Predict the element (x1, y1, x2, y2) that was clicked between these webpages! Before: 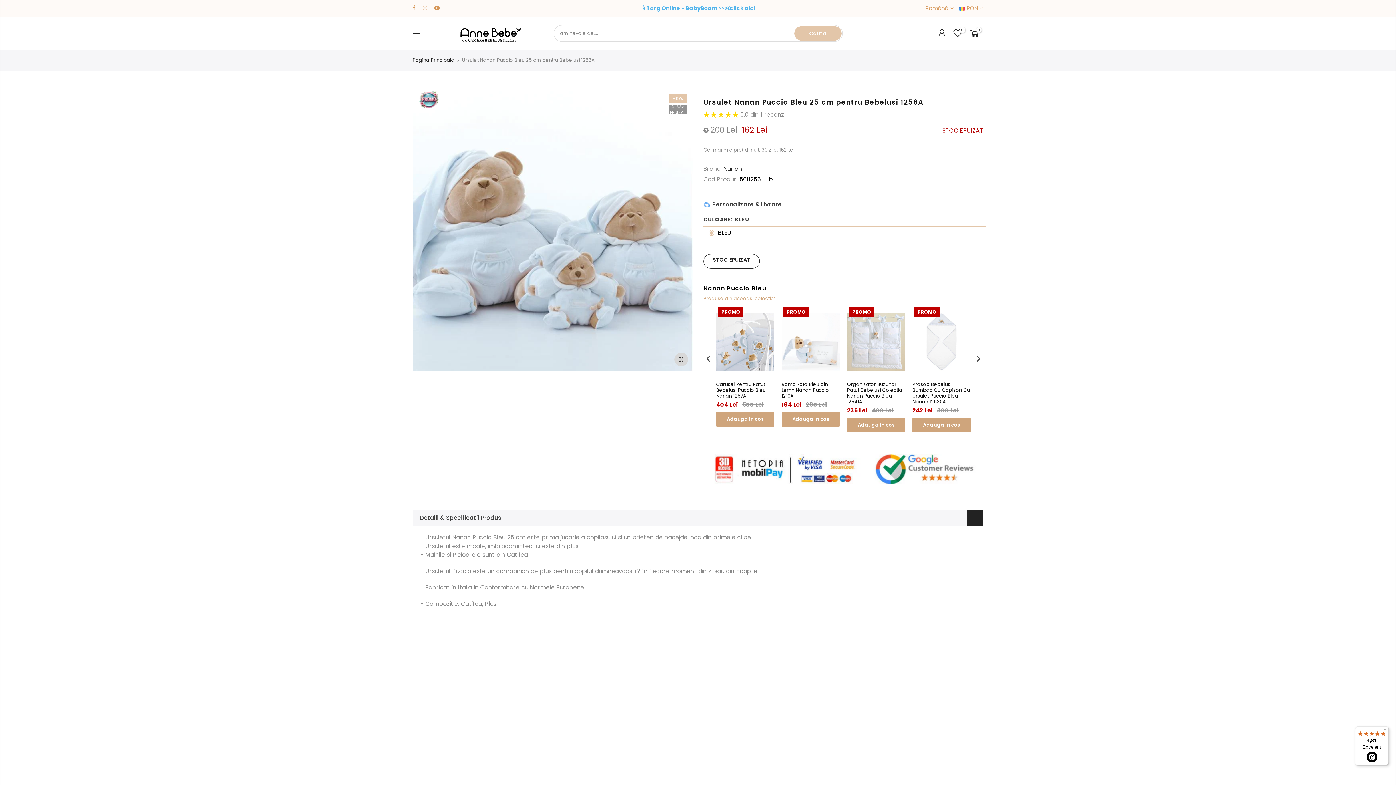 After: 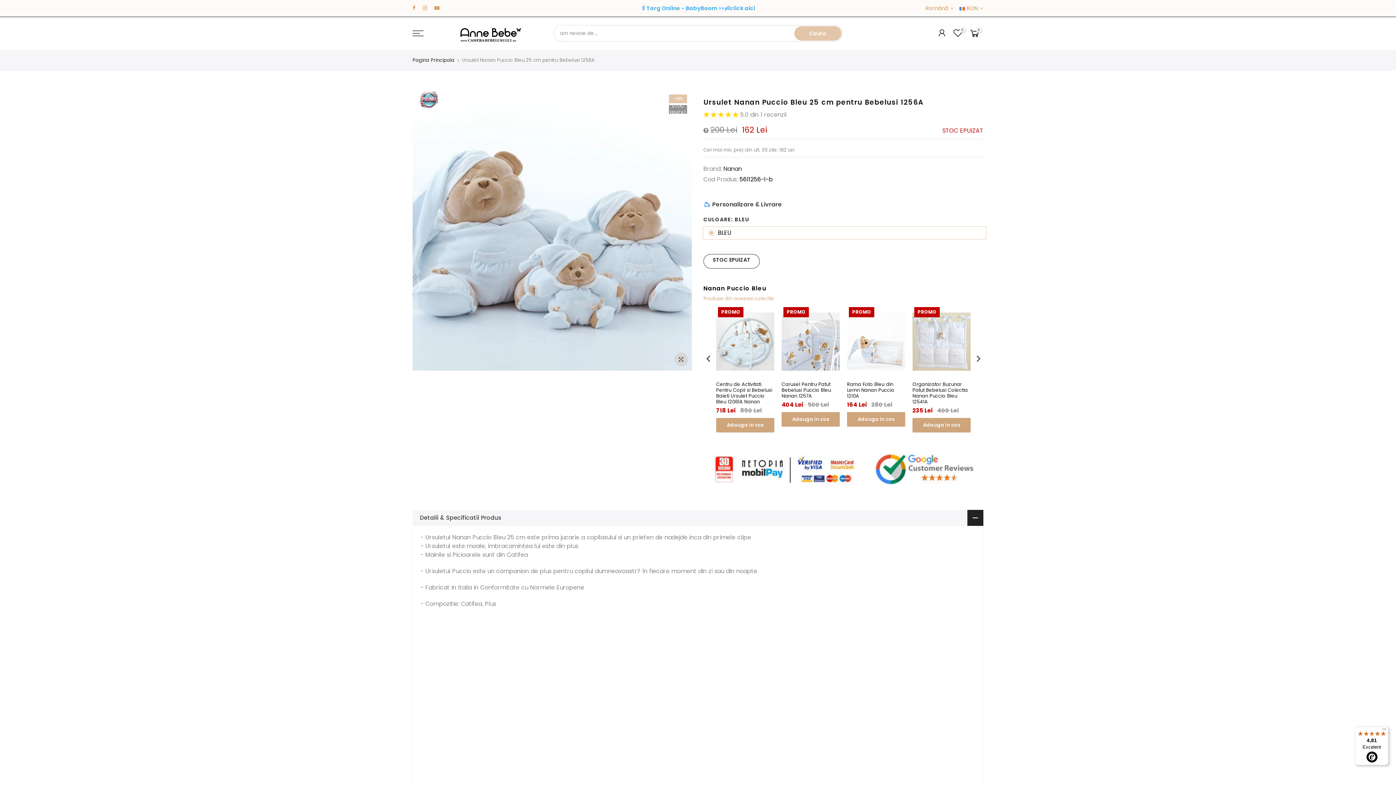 Action: bbox: (703, 350, 713, 366)